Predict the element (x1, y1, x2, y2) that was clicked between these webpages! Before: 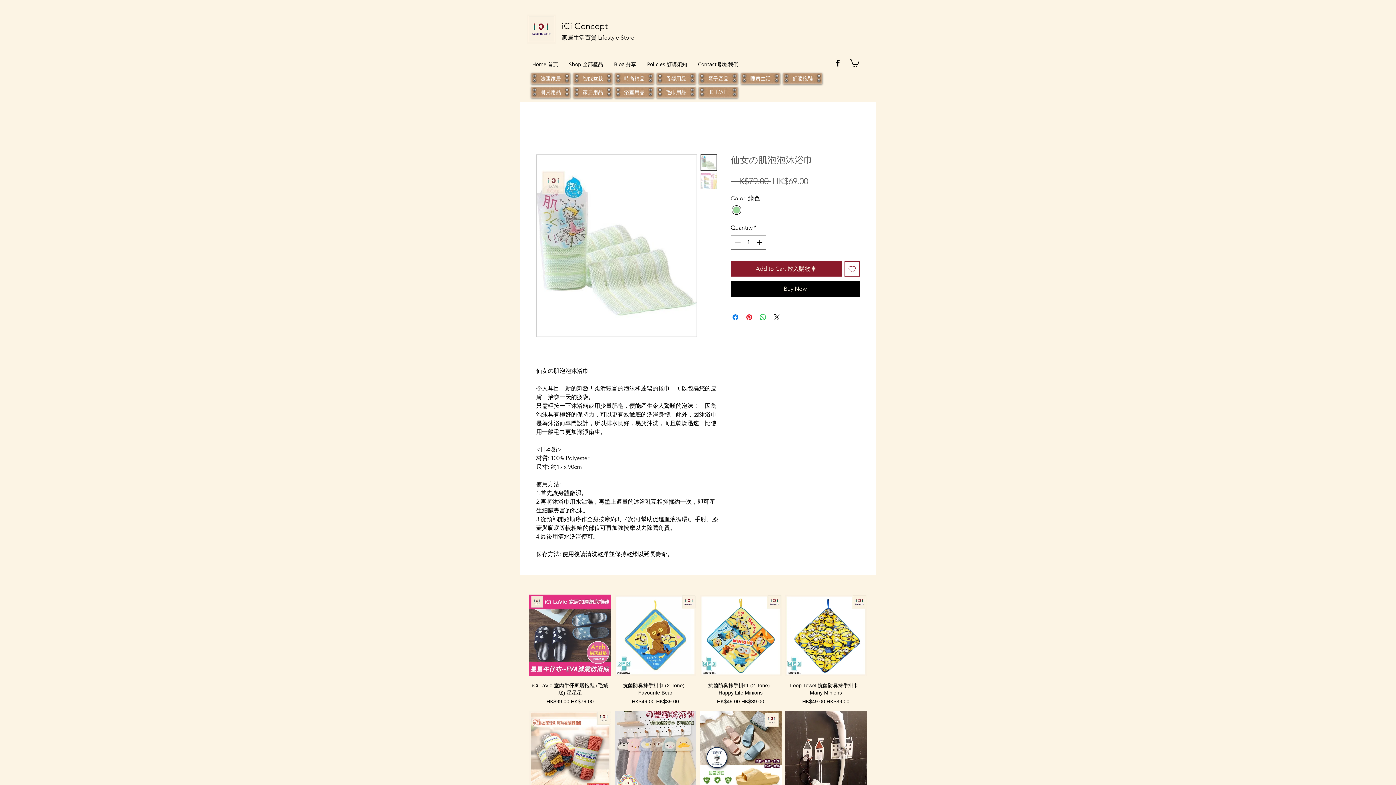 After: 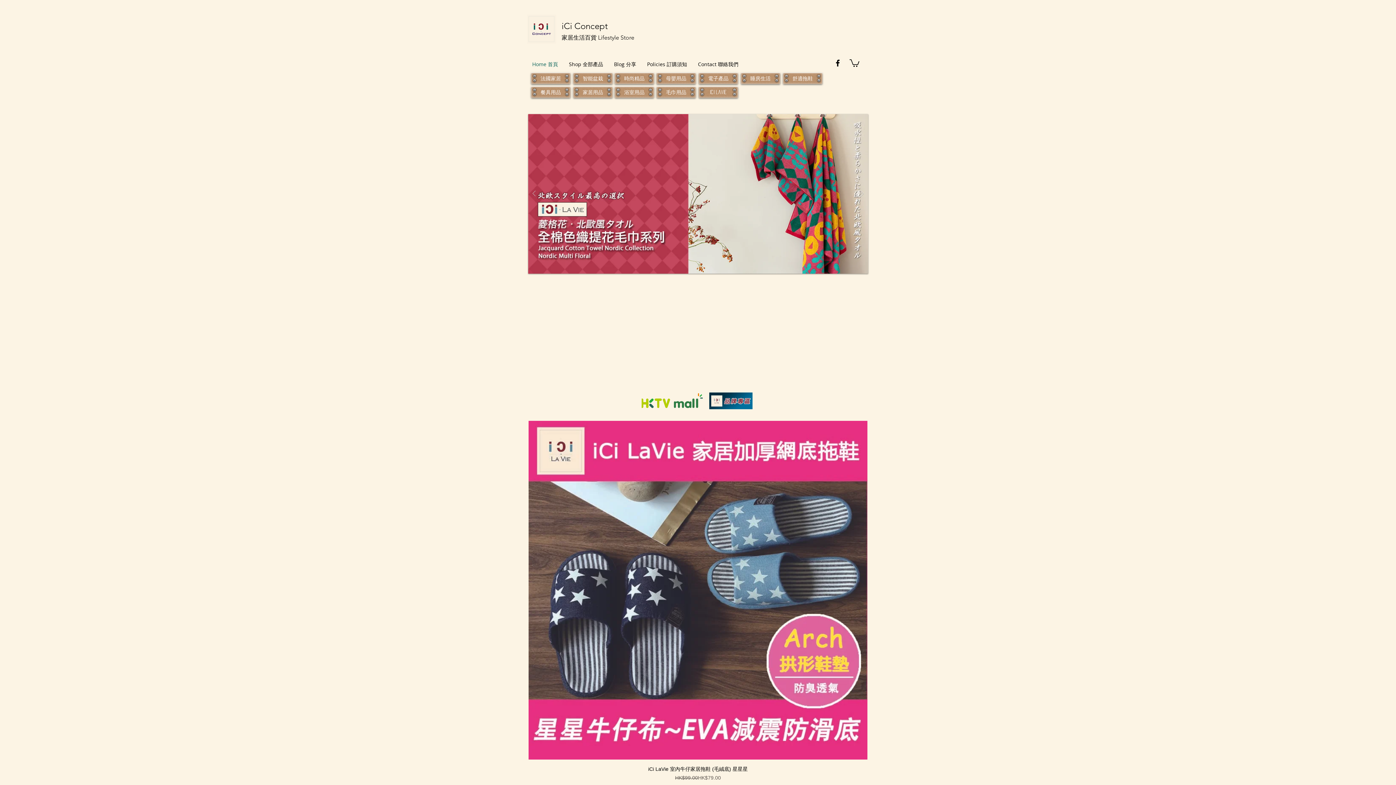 Action: bbox: (527, 14, 556, 43)